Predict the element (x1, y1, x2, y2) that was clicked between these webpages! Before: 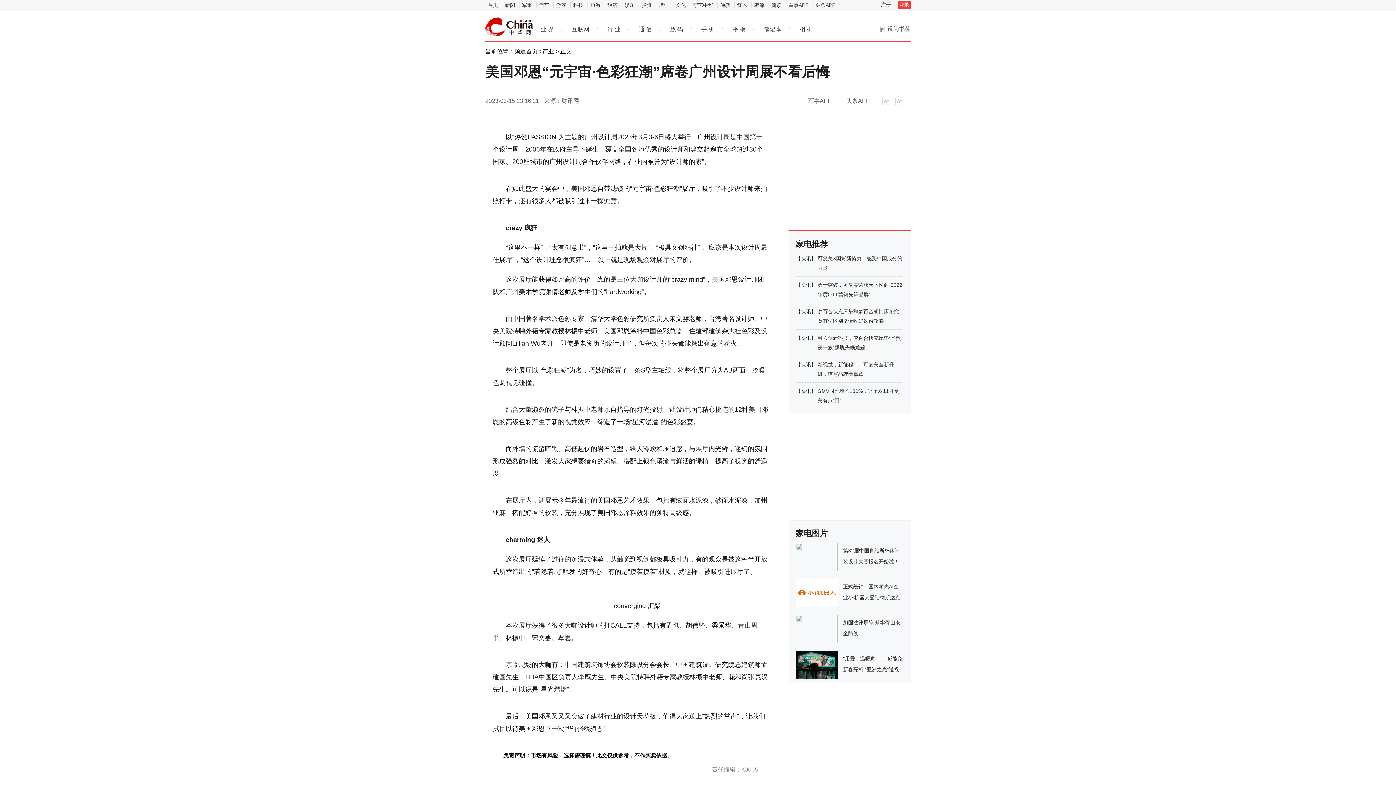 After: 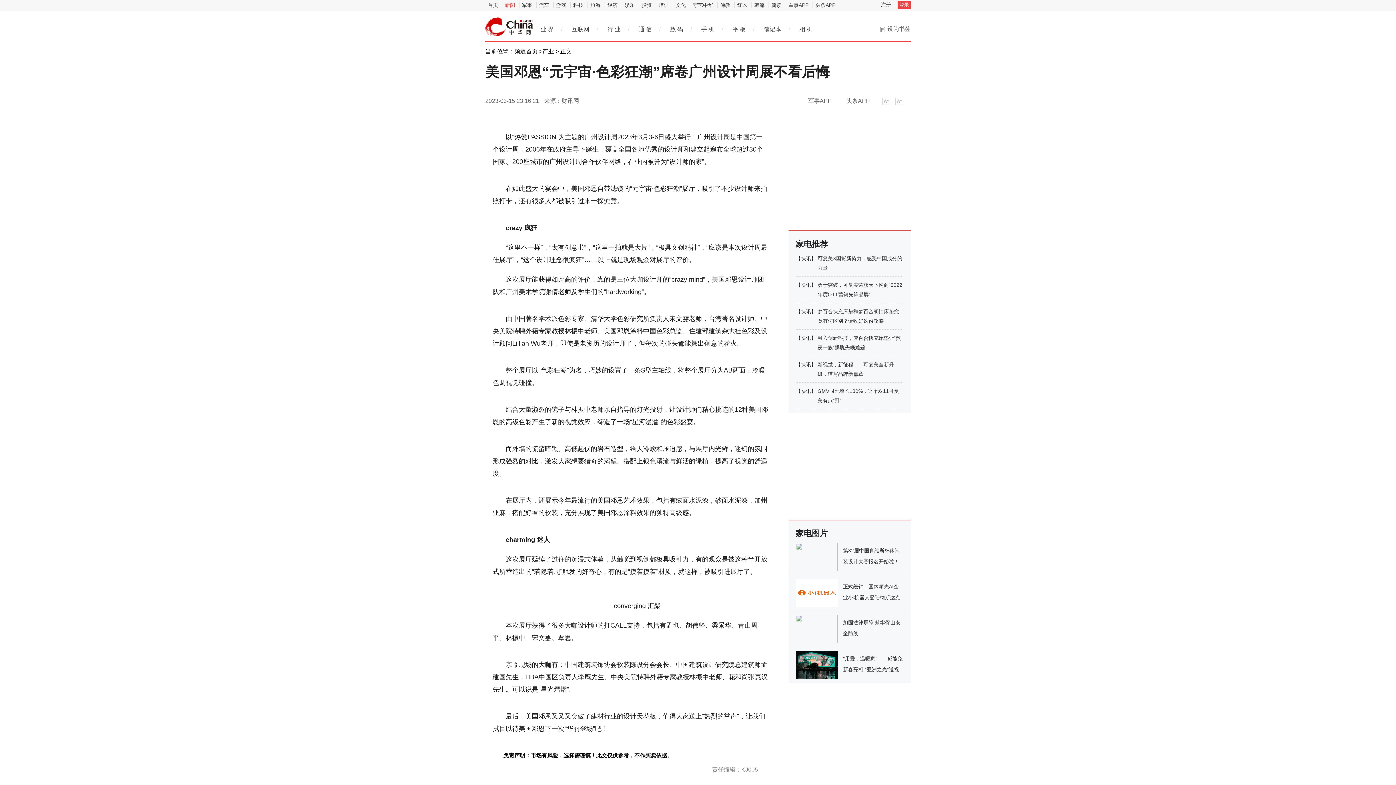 Action: label: 新闻 bbox: (502, 2, 517, 8)